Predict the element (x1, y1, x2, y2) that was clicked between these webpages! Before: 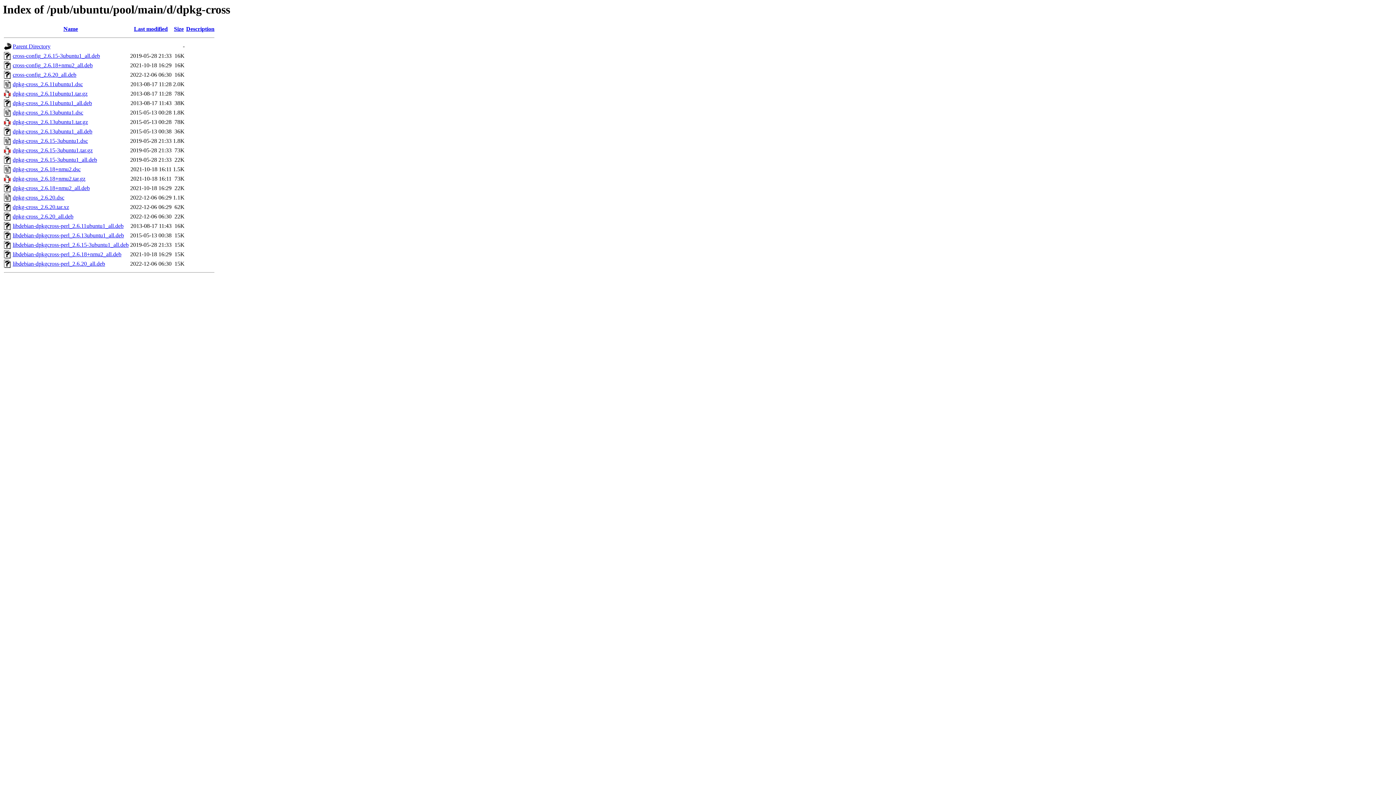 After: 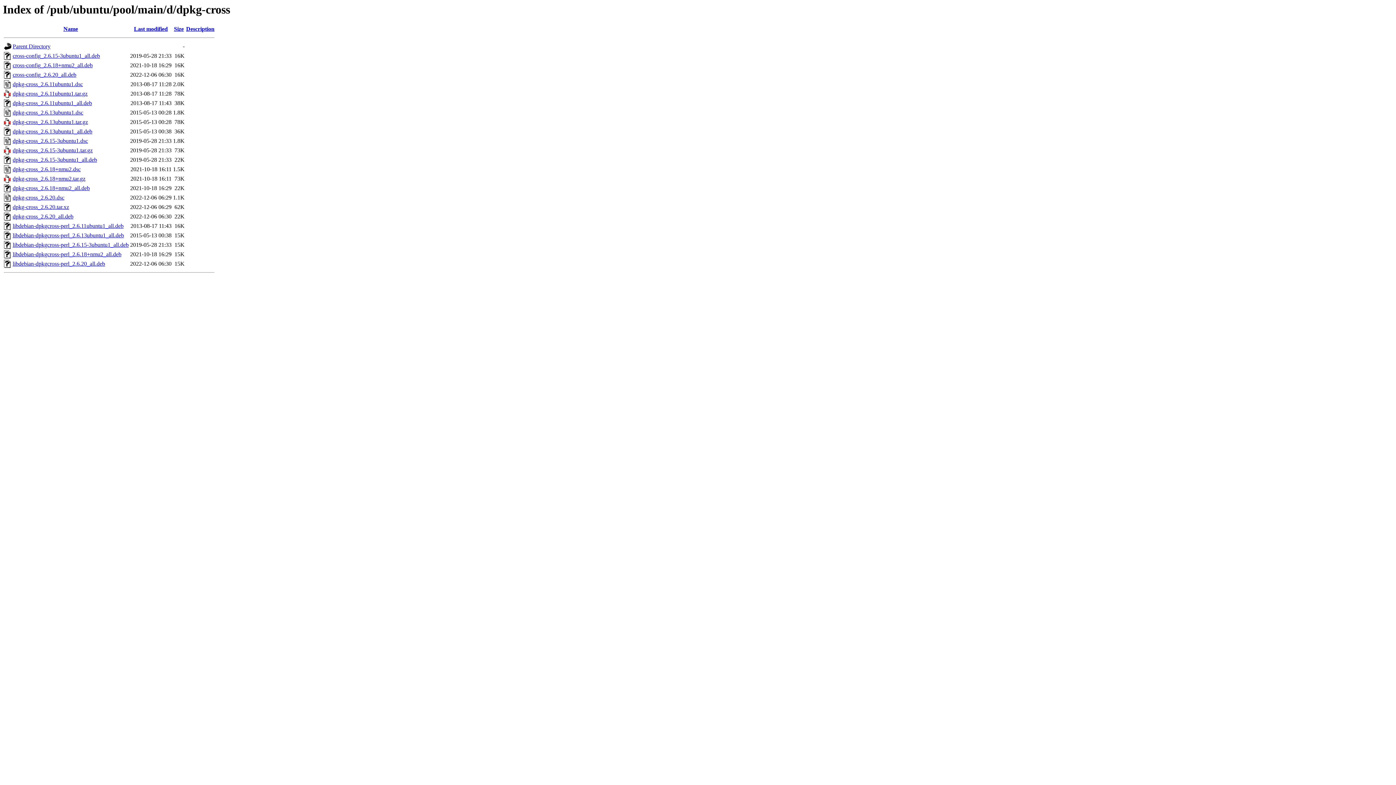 Action: bbox: (12, 71, 76, 77) label: cross-config_2.6.20_all.deb